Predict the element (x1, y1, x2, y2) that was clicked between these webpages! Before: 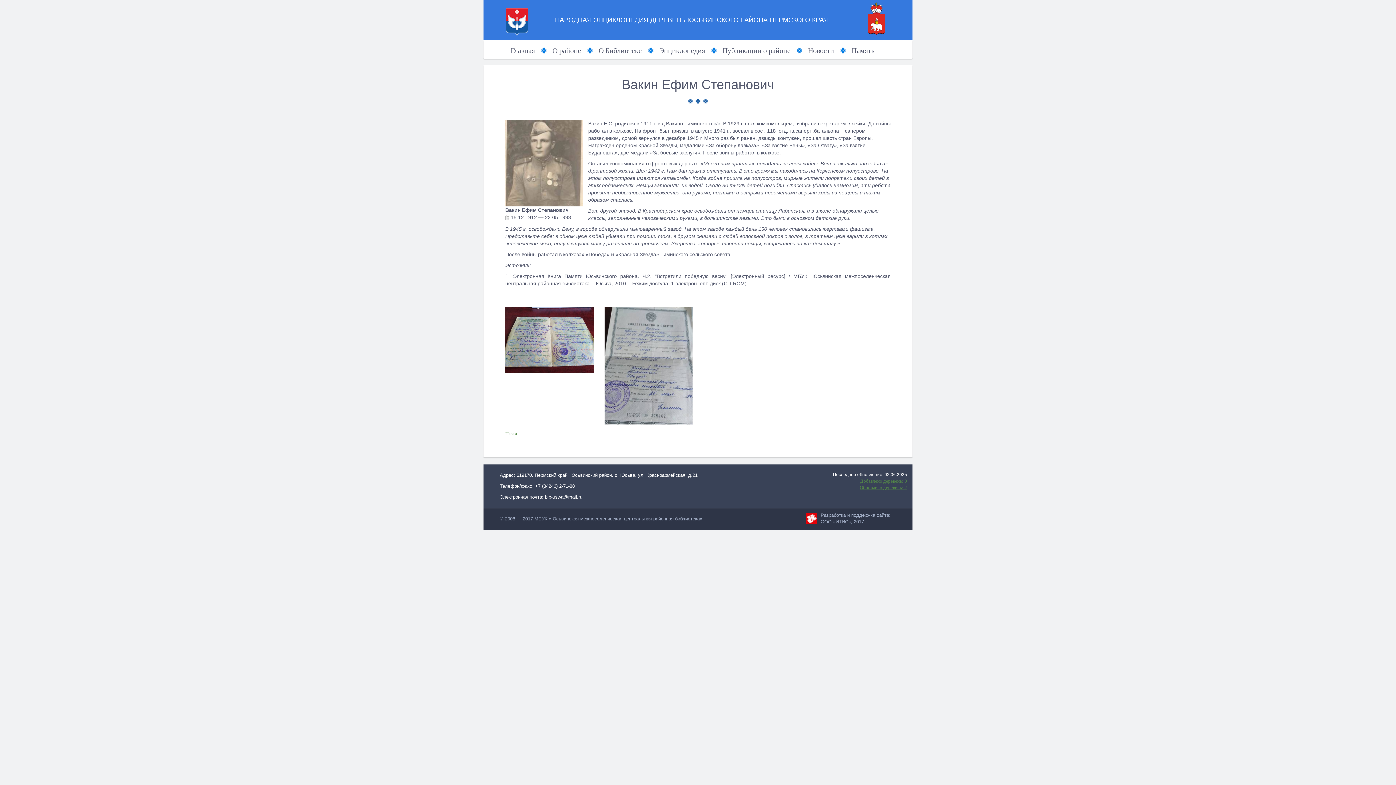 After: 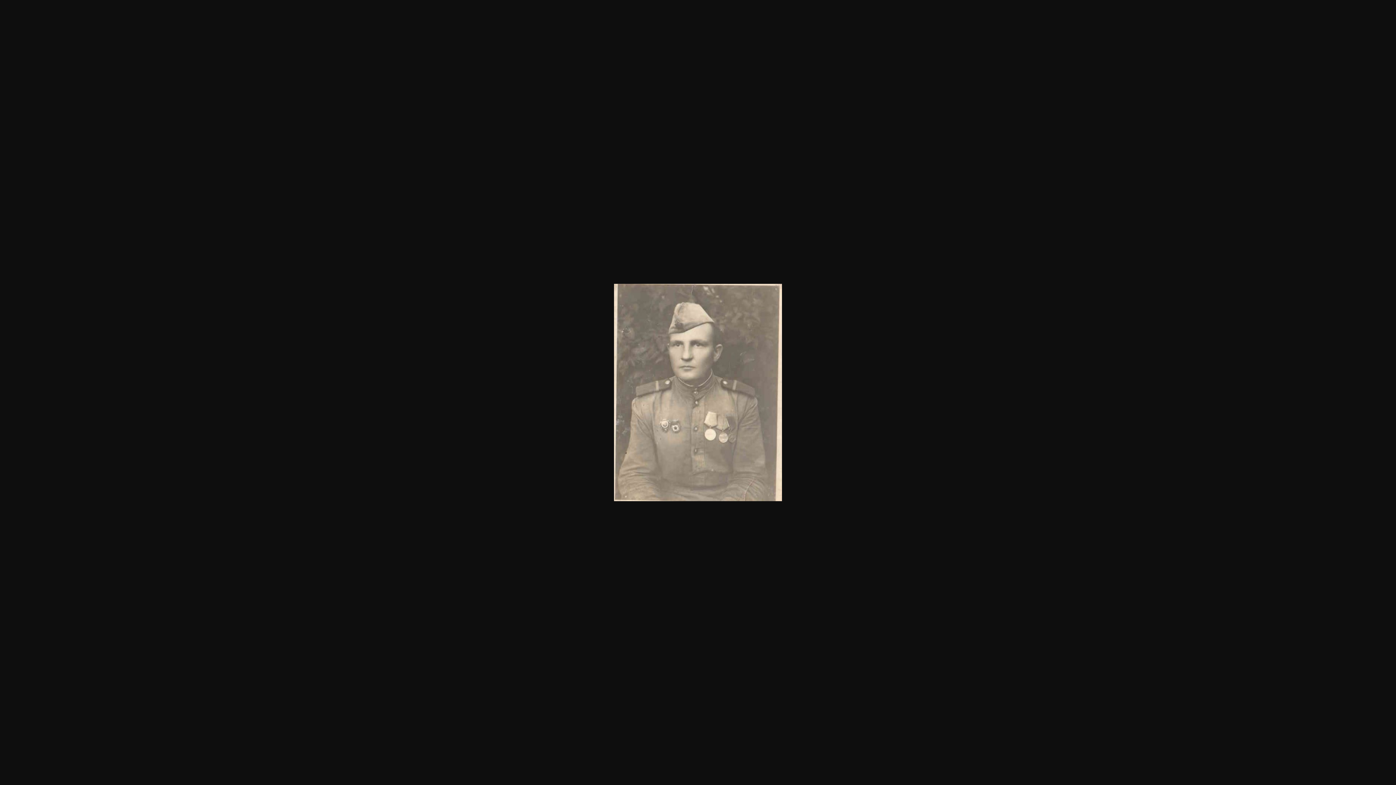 Action: bbox: (505, 120, 582, 206)